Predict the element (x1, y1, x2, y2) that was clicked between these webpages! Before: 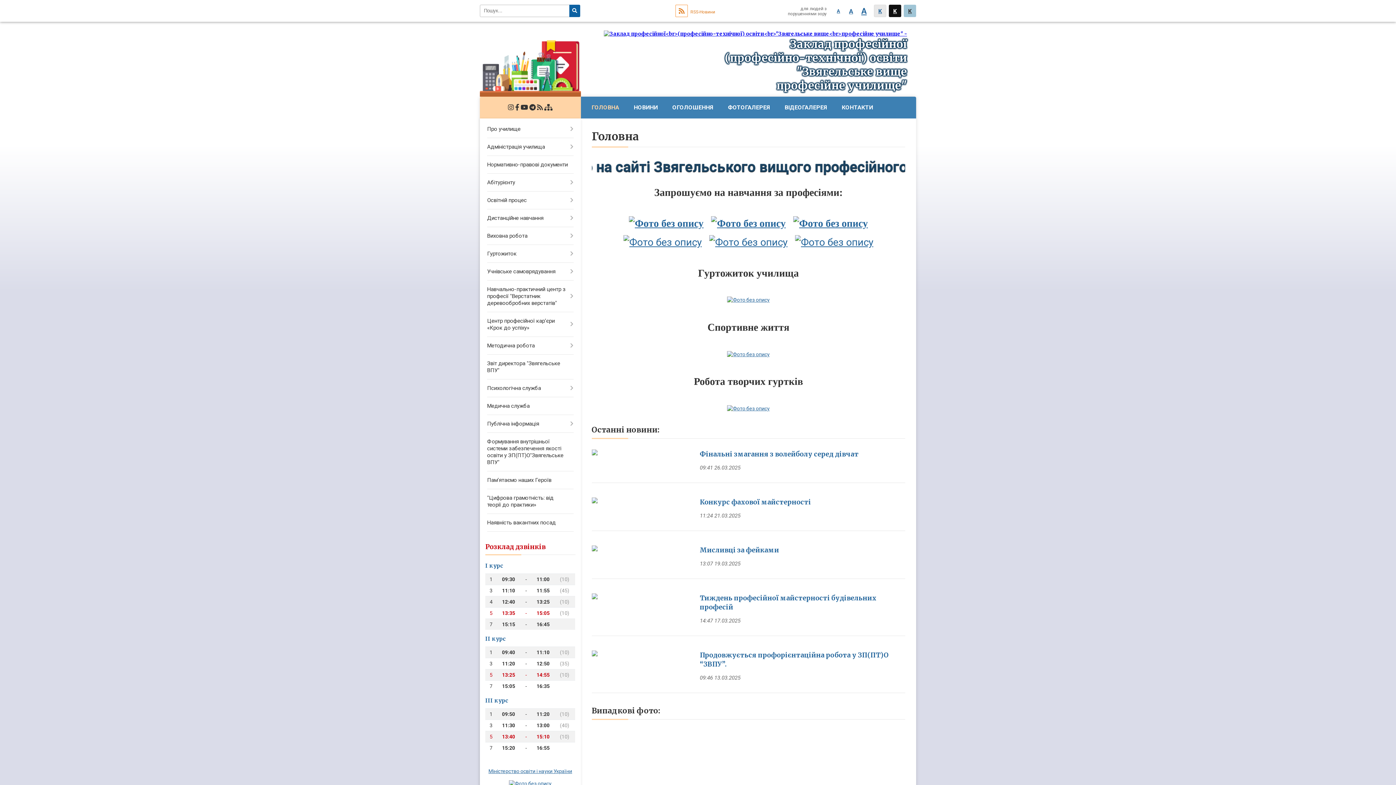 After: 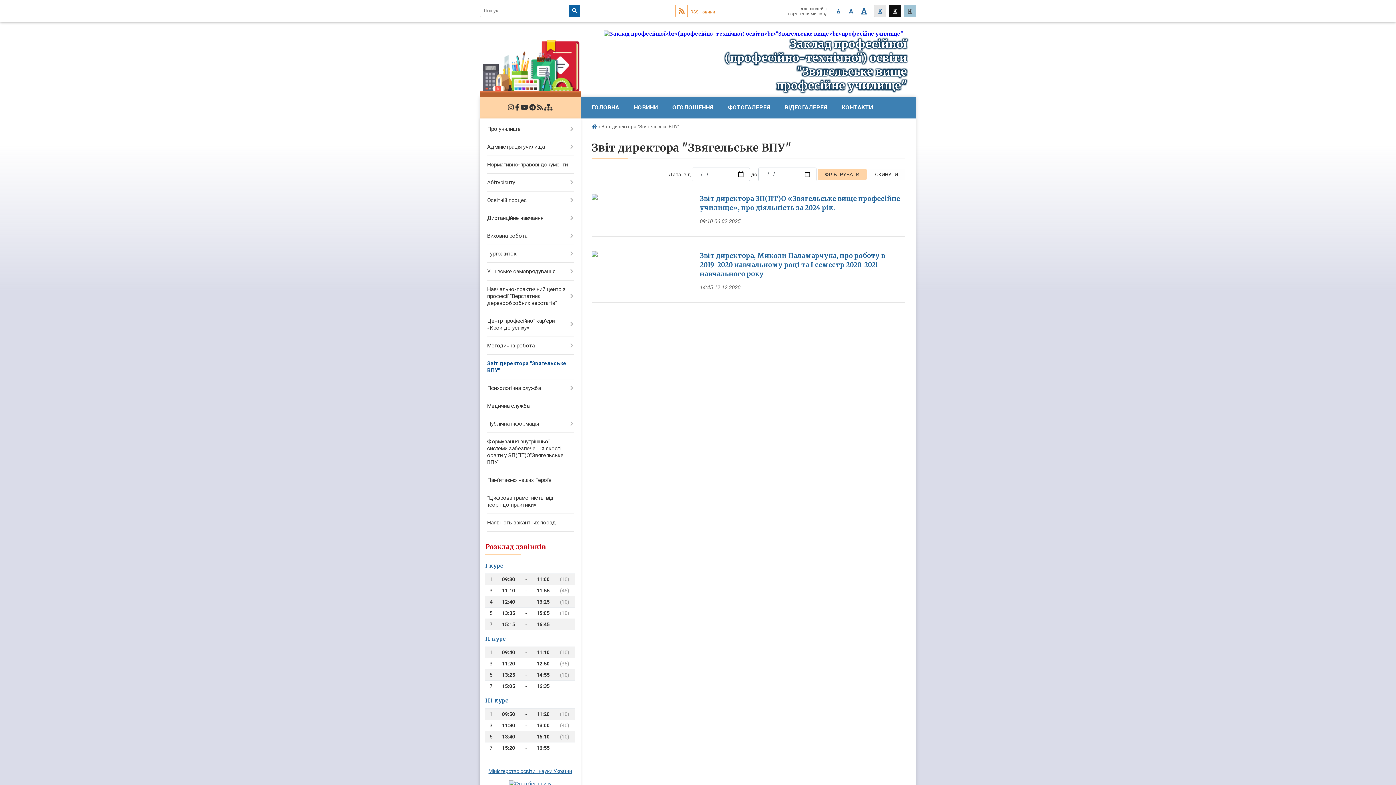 Action: bbox: (480, 354, 580, 379) label: Звіт директора "Звягельське ВПУ"